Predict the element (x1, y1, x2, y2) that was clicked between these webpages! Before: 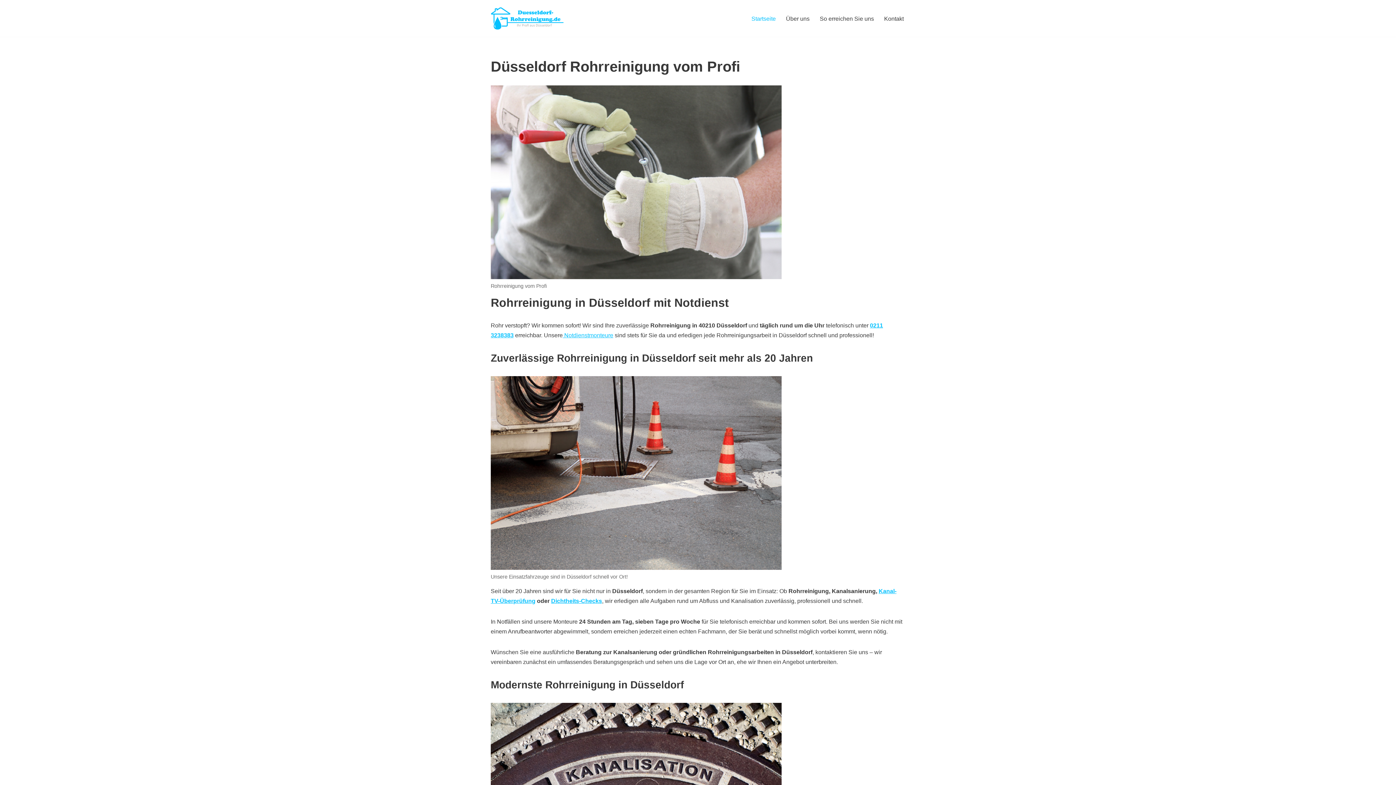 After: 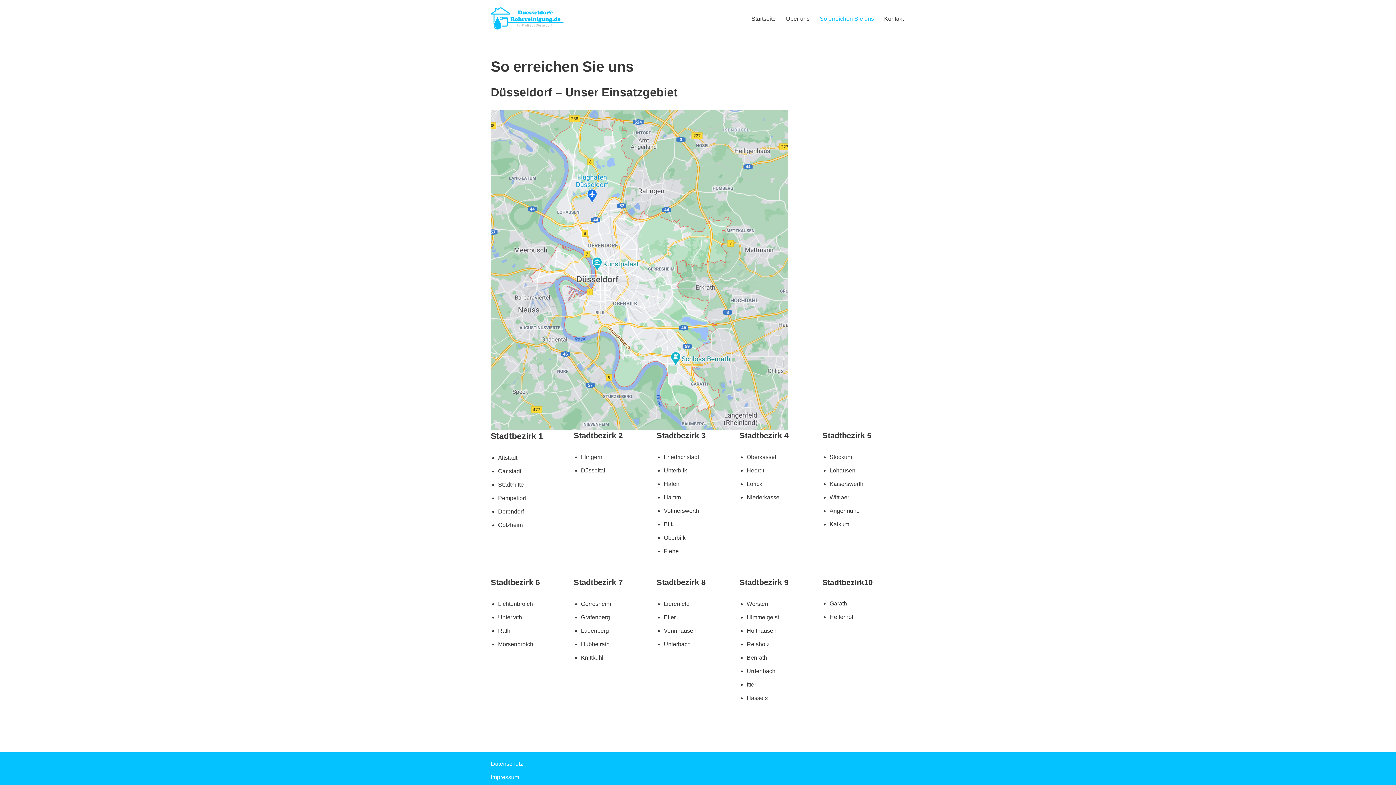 Action: label: So erreichen Sie uns bbox: (820, 13, 874, 23)